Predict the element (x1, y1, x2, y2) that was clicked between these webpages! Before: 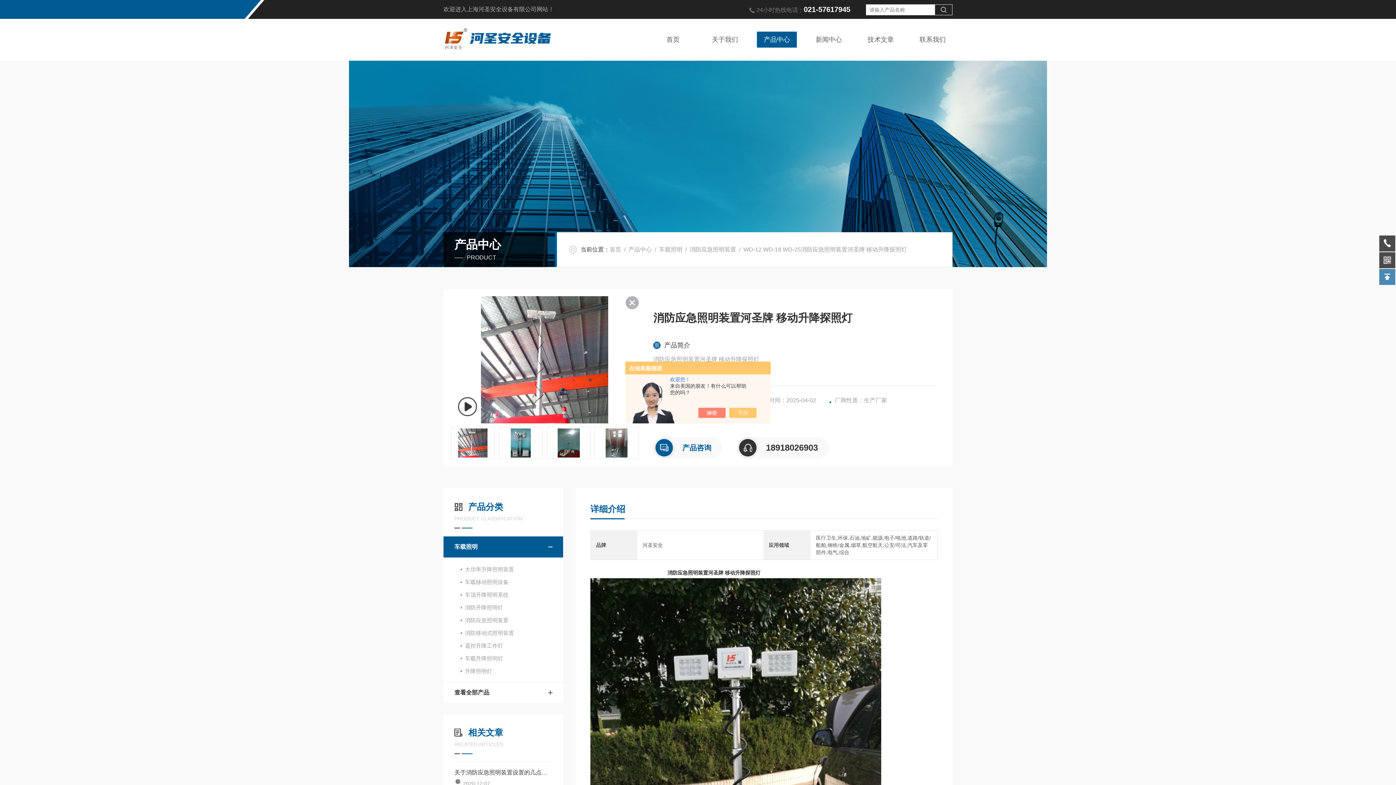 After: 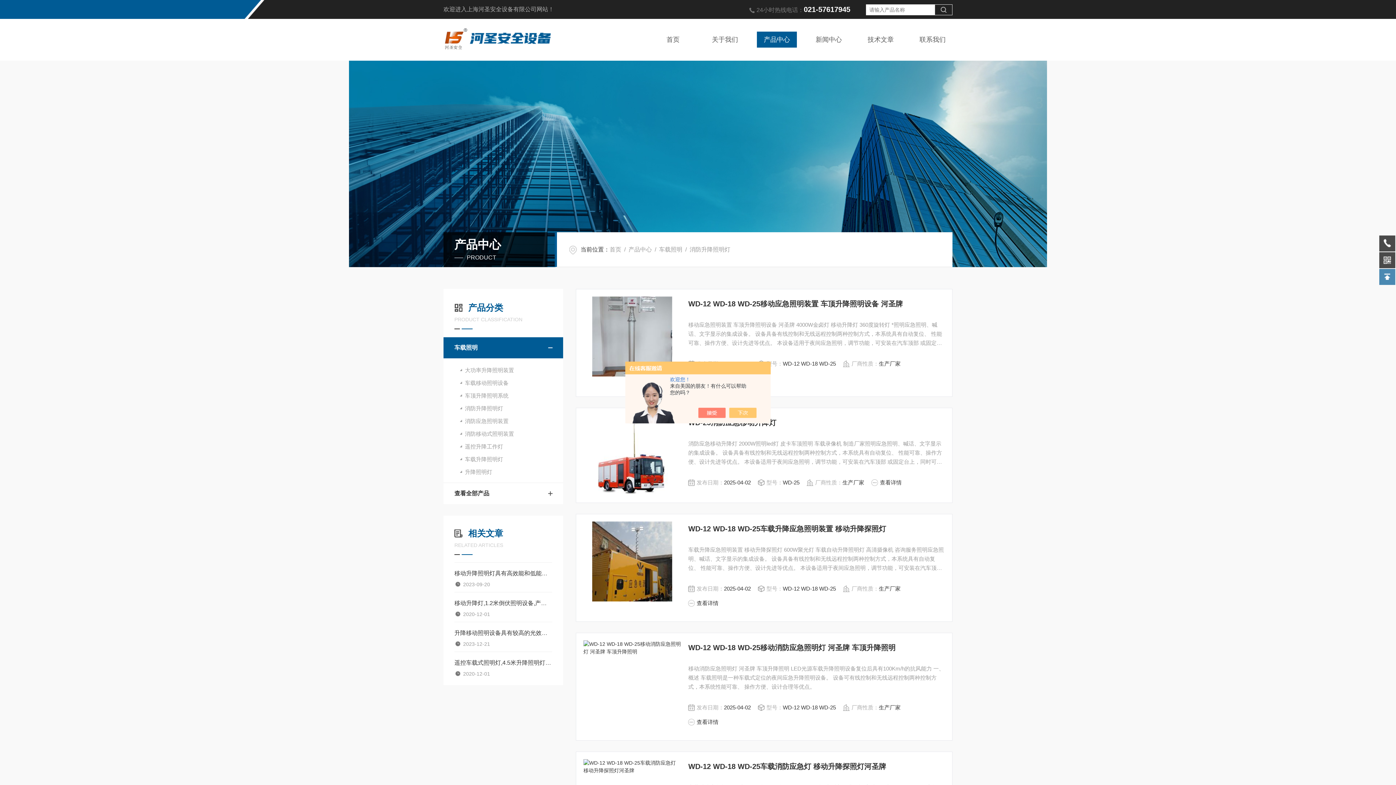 Action: label: 消防升降照明灯 bbox: (443, 601, 563, 614)